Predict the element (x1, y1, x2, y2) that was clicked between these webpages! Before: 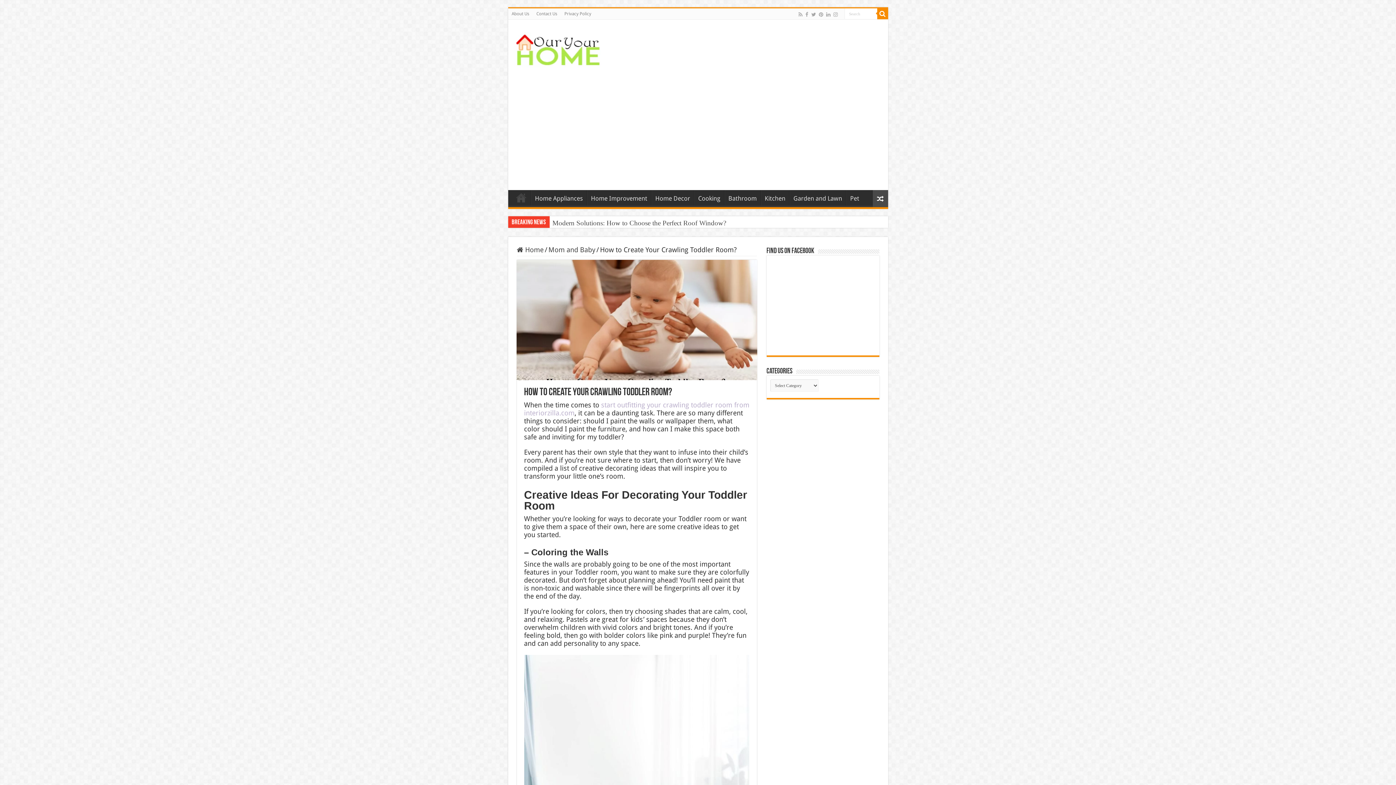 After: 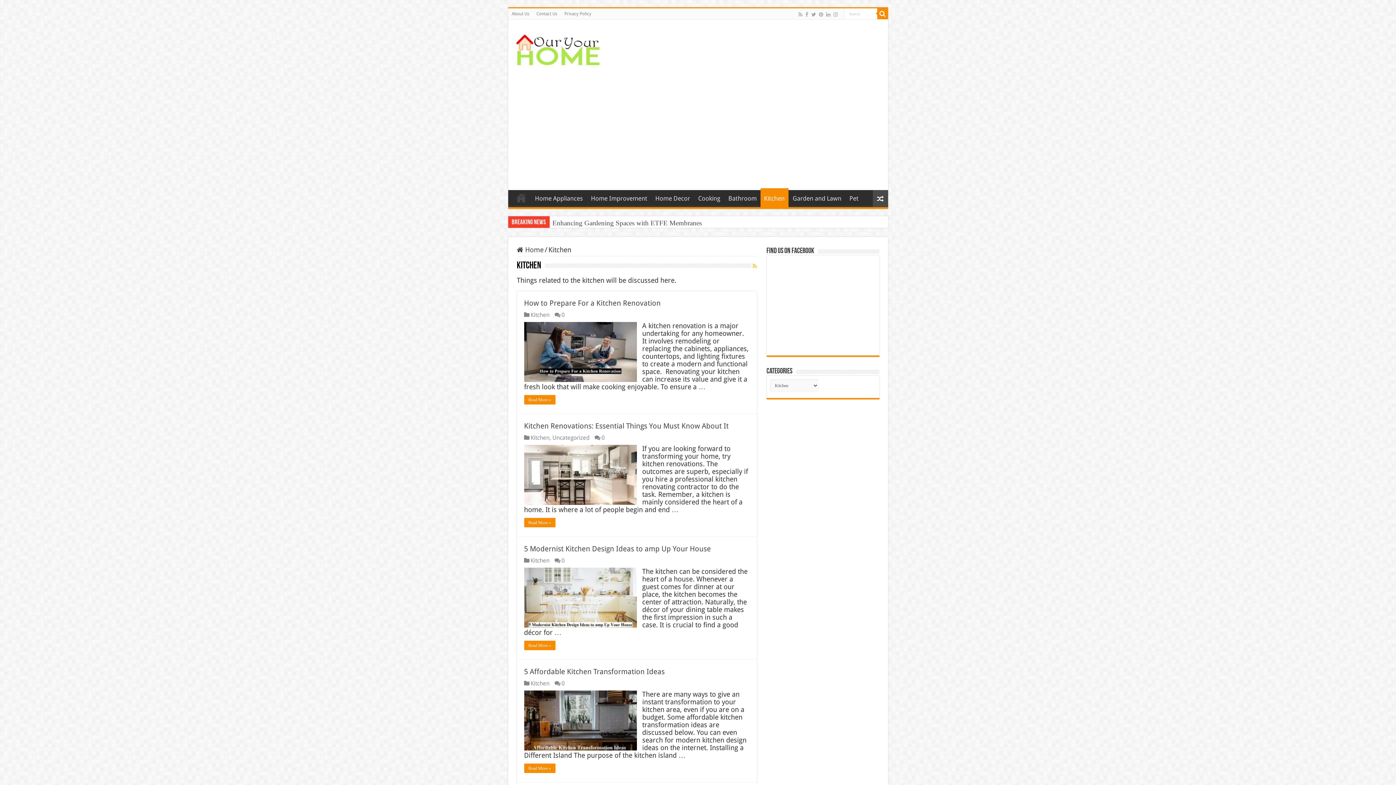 Action: bbox: (760, 190, 789, 205) label: Kitchen